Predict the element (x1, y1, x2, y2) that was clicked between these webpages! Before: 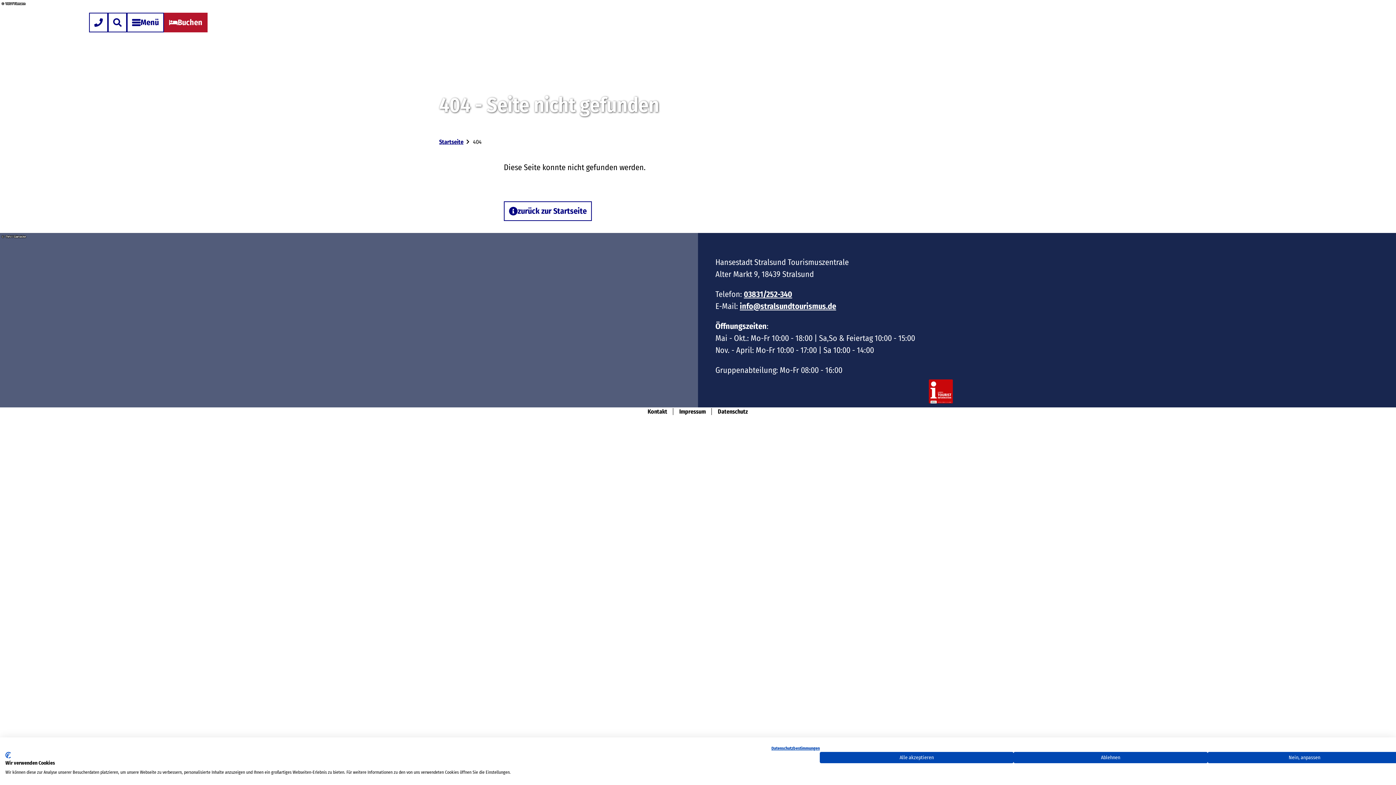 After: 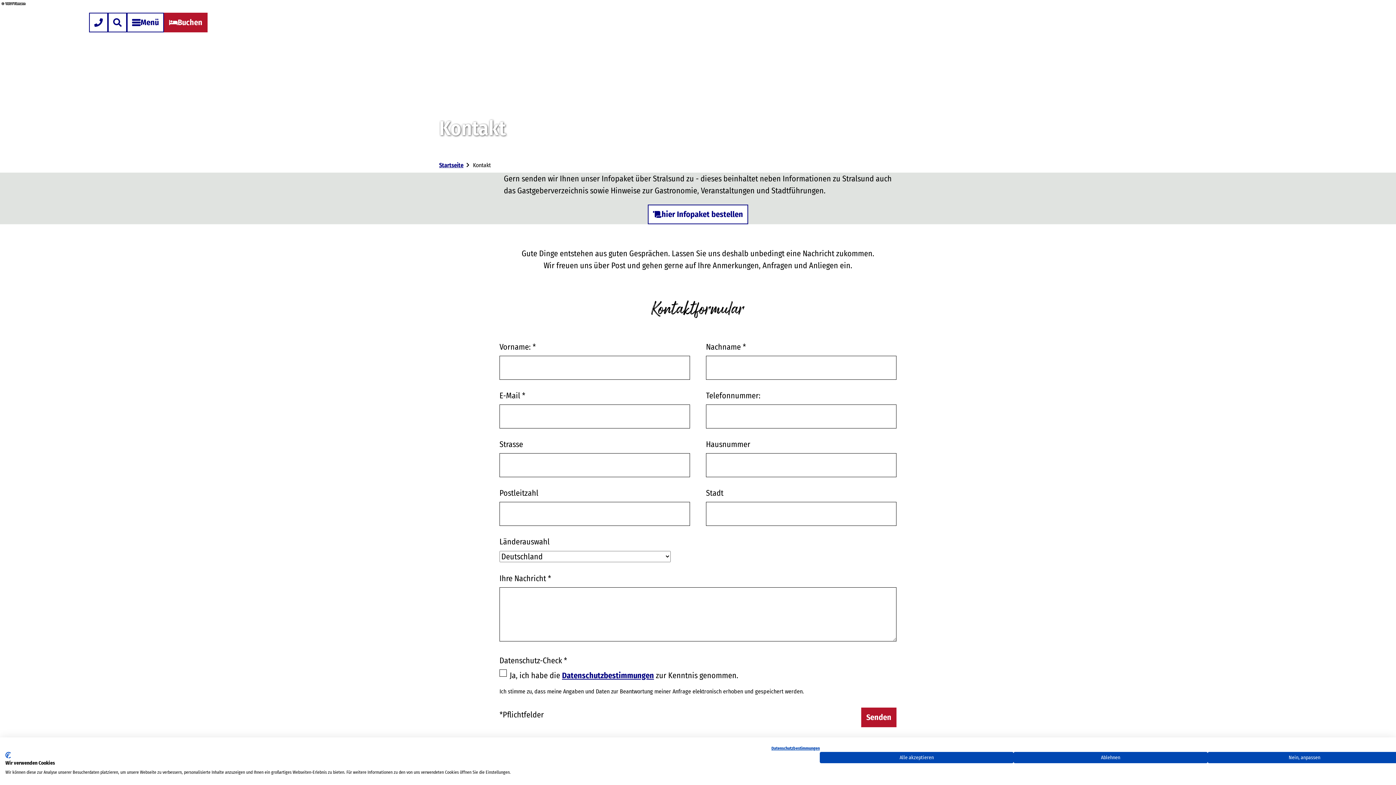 Action: bbox: (641, 408, 673, 415) label: Kontakt